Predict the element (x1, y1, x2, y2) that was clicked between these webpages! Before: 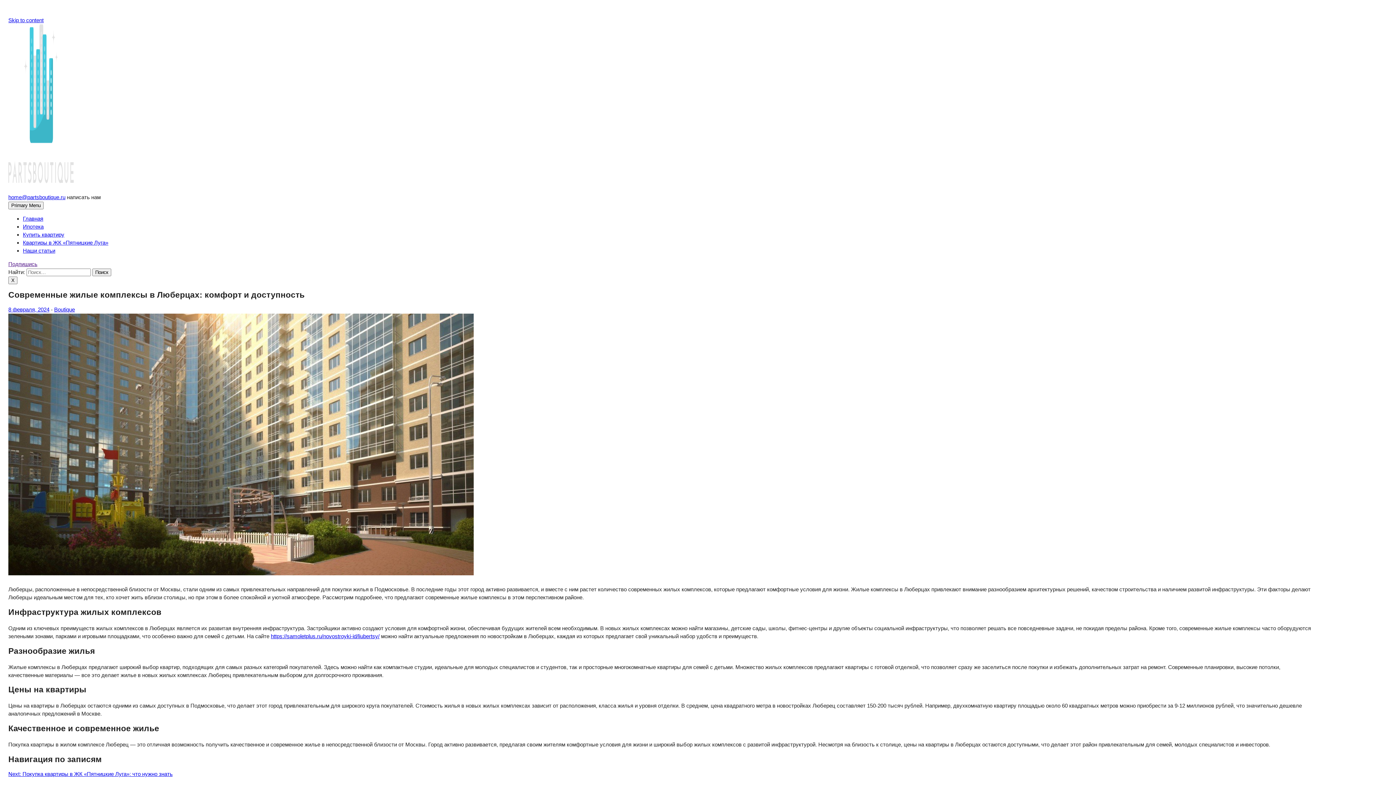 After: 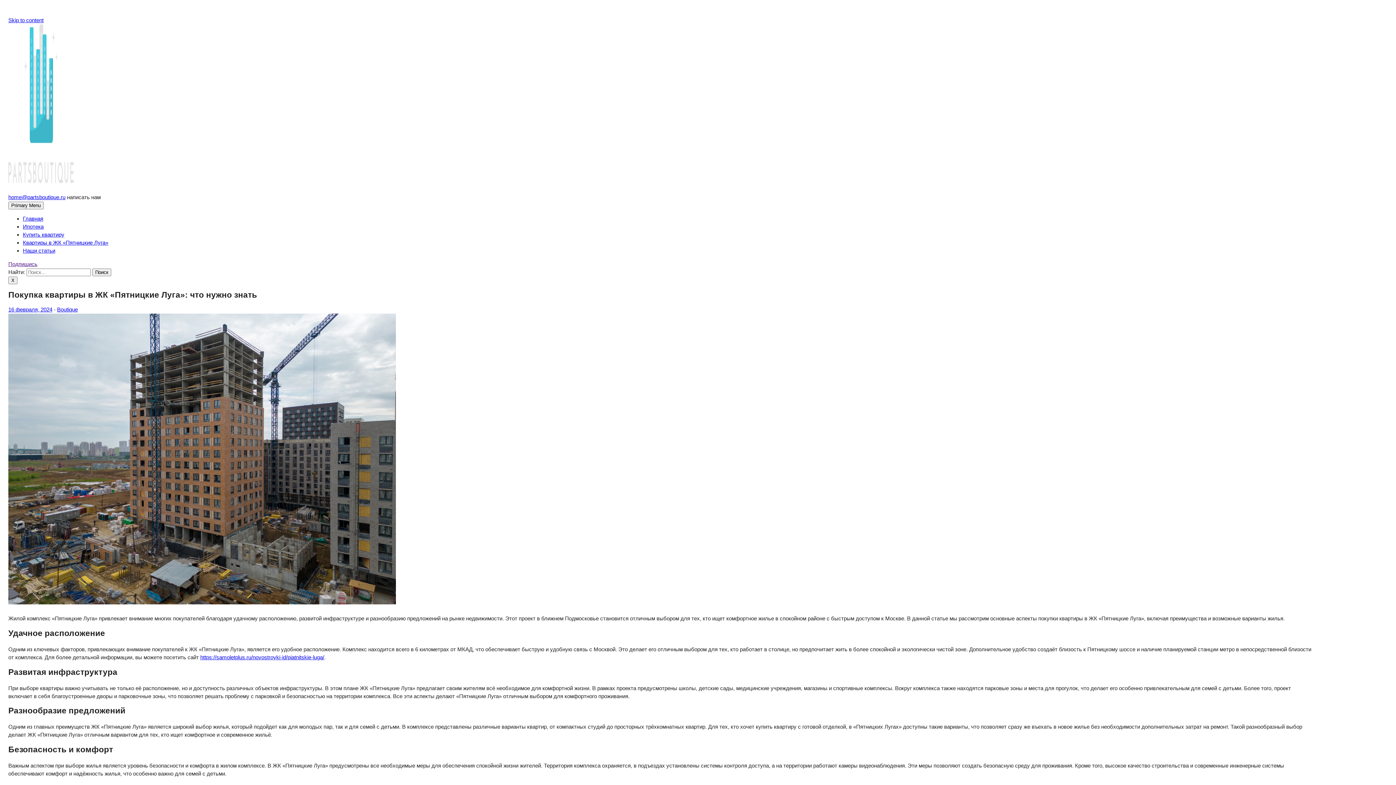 Action: bbox: (8, 771, 172, 777) label: Next: Покупка квартиры в ЖК «Пятницкие Луга»: что нужно знать